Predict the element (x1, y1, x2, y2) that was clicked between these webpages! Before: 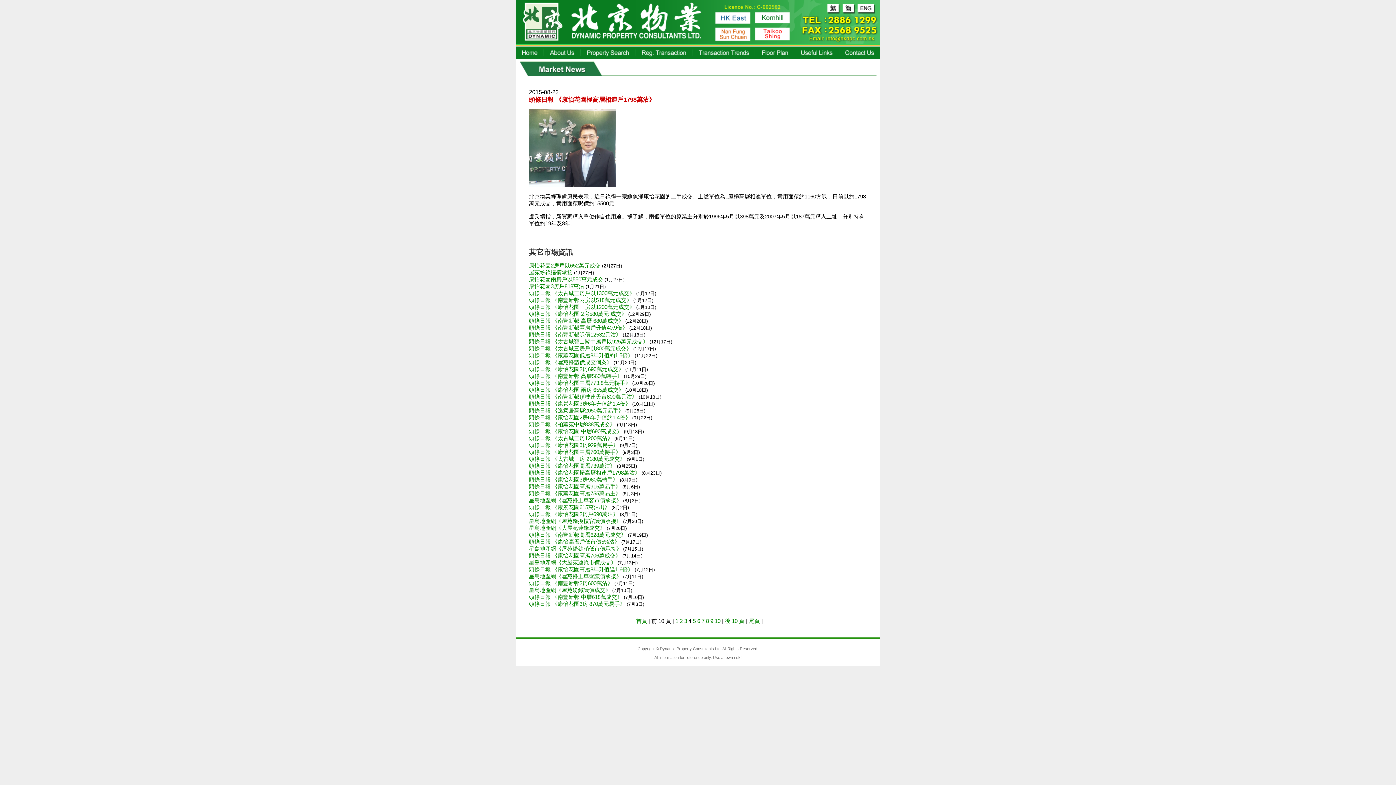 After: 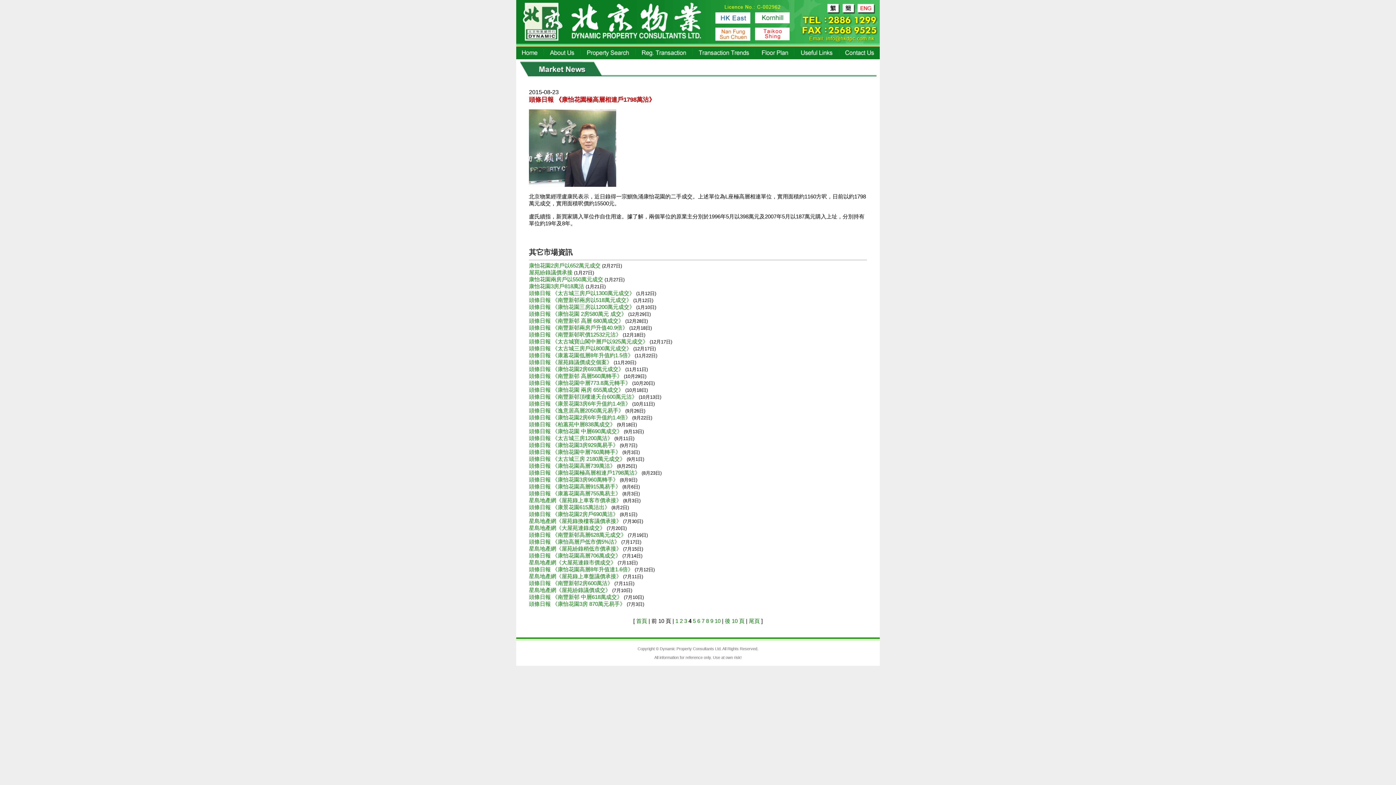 Action: bbox: (856, 10, 880, 16)